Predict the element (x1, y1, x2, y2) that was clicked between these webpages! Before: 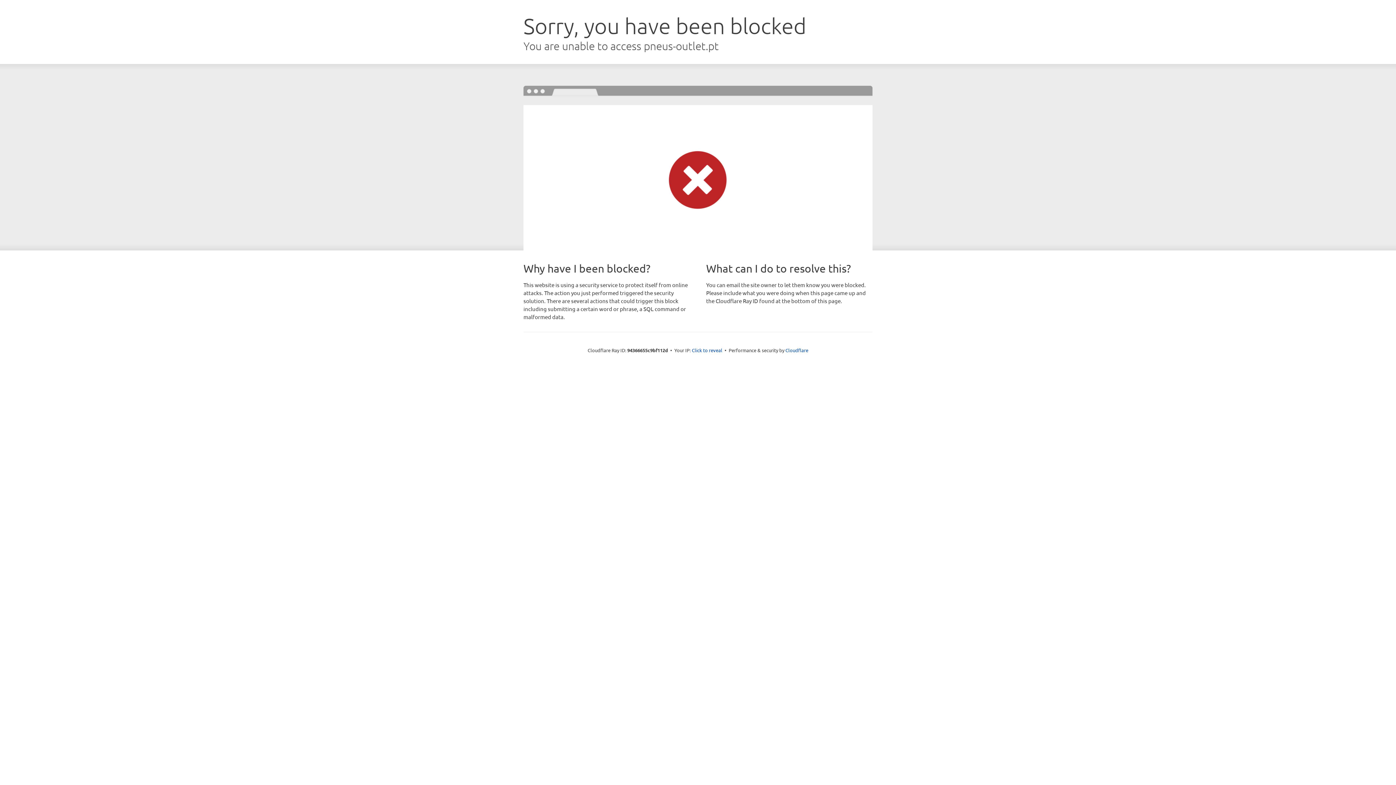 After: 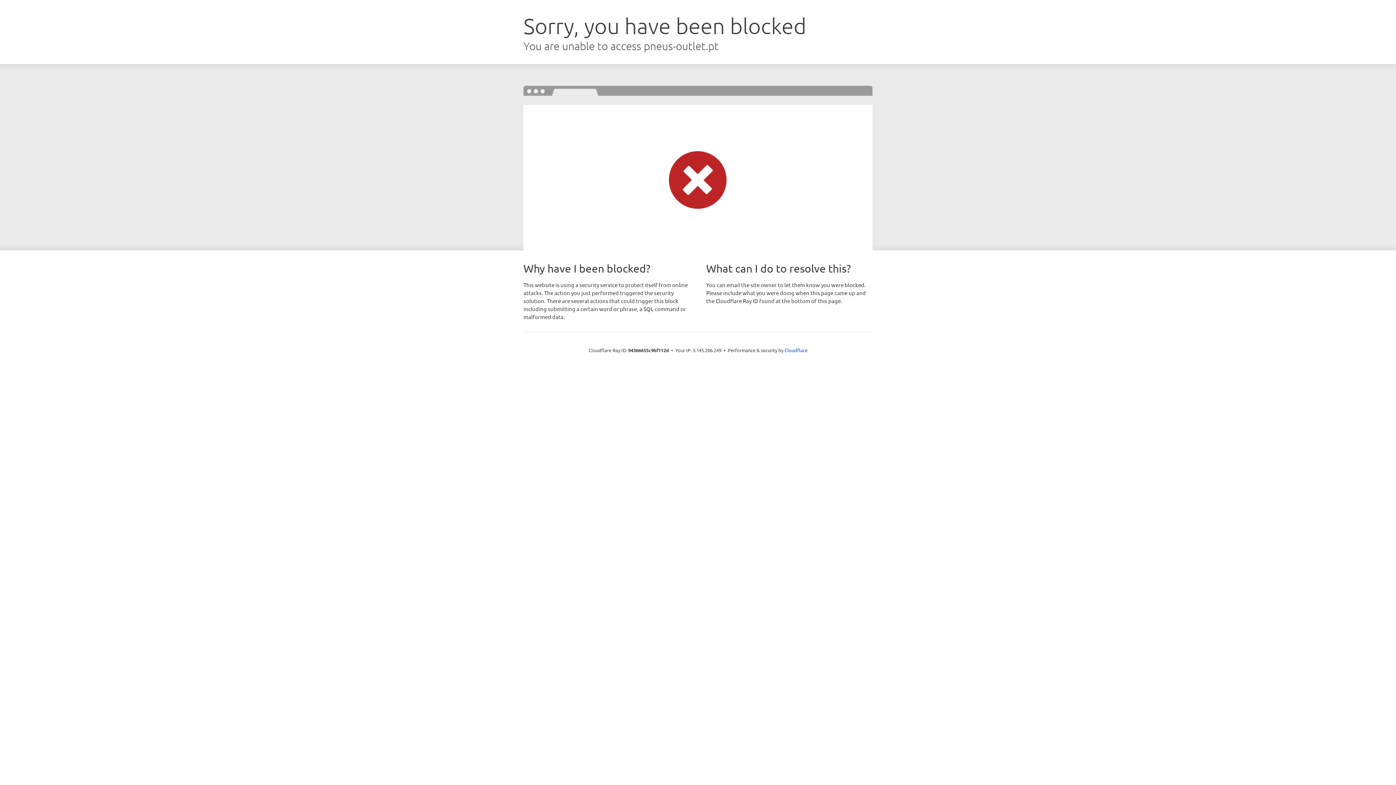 Action: label: Click to reveal bbox: (692, 346, 722, 353)